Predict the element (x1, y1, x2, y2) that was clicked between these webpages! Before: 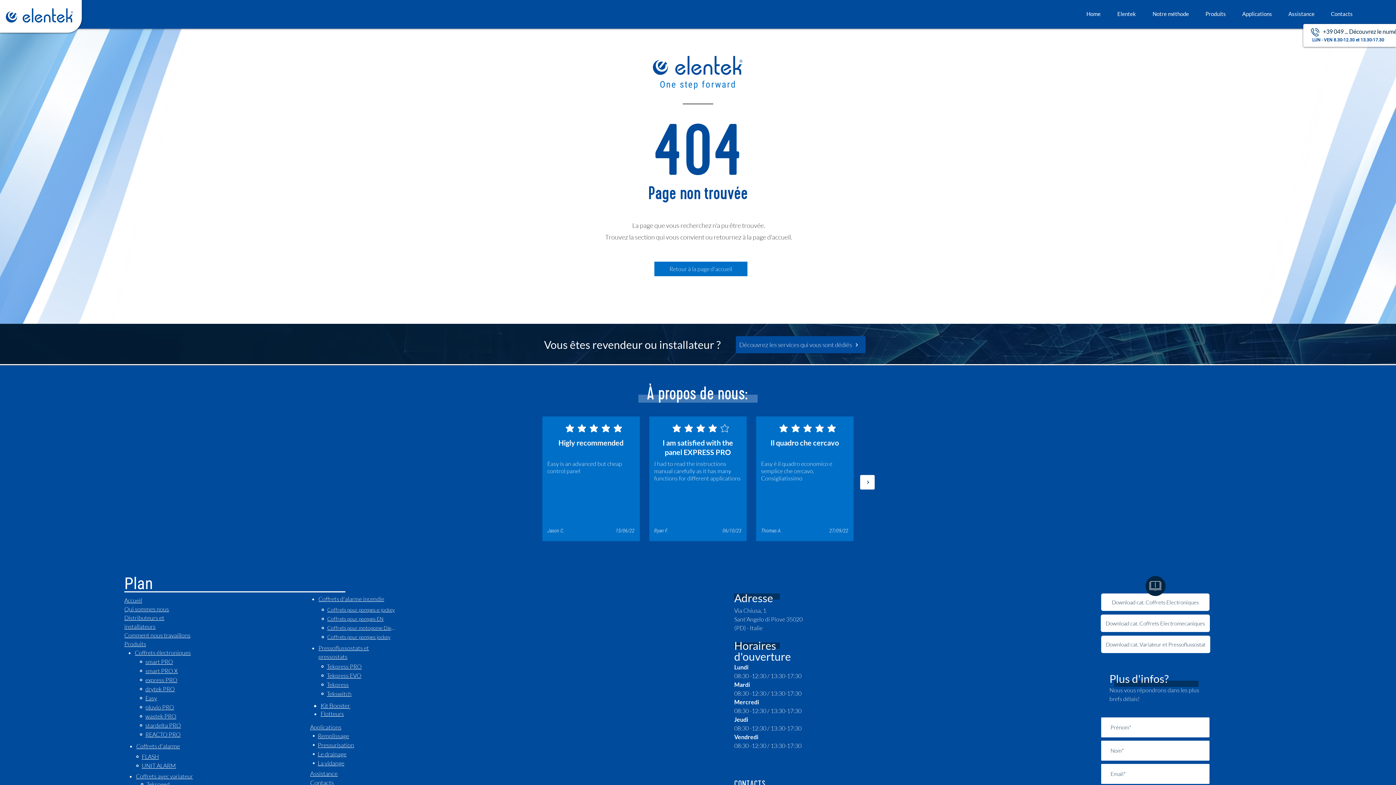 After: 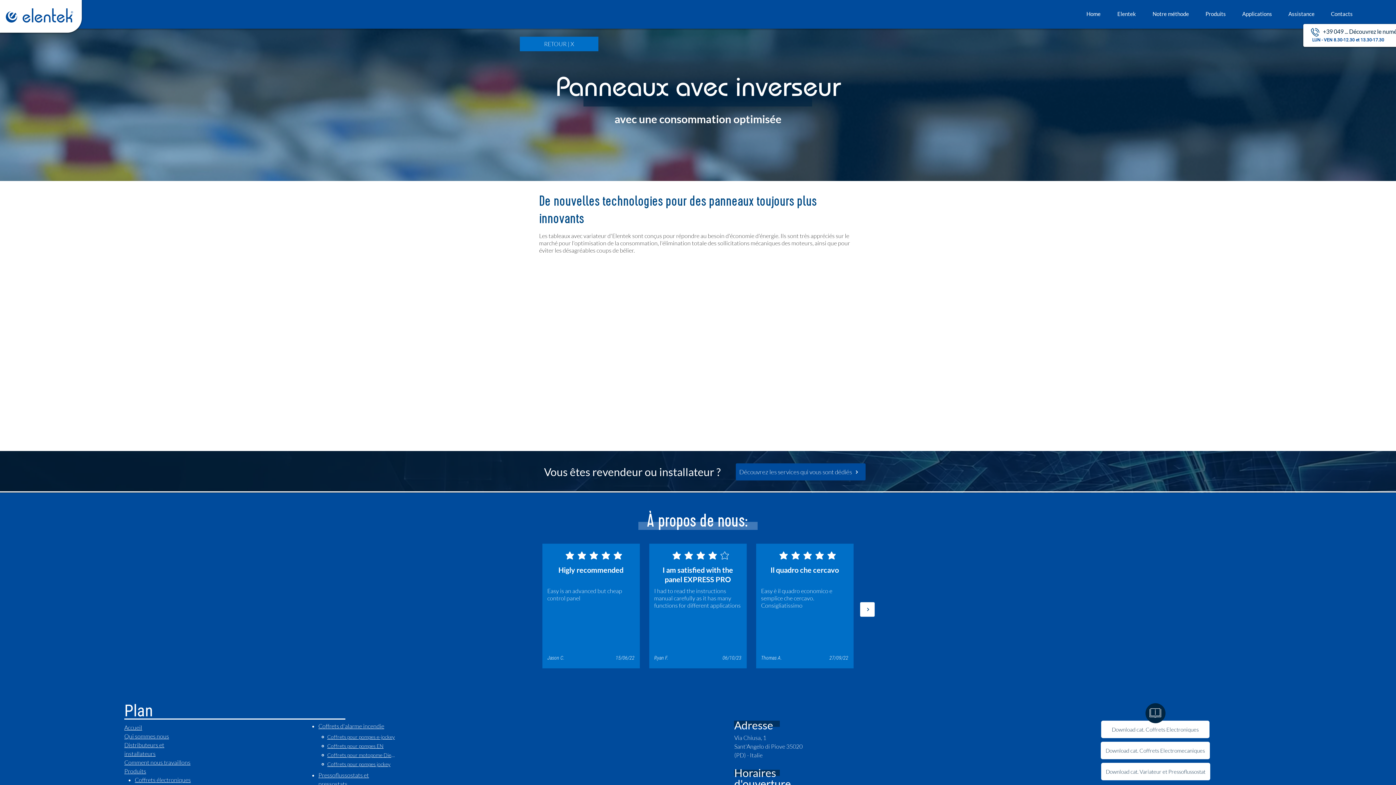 Action: bbox: (135, 773, 193, 780) label: Coffrets avec variateur